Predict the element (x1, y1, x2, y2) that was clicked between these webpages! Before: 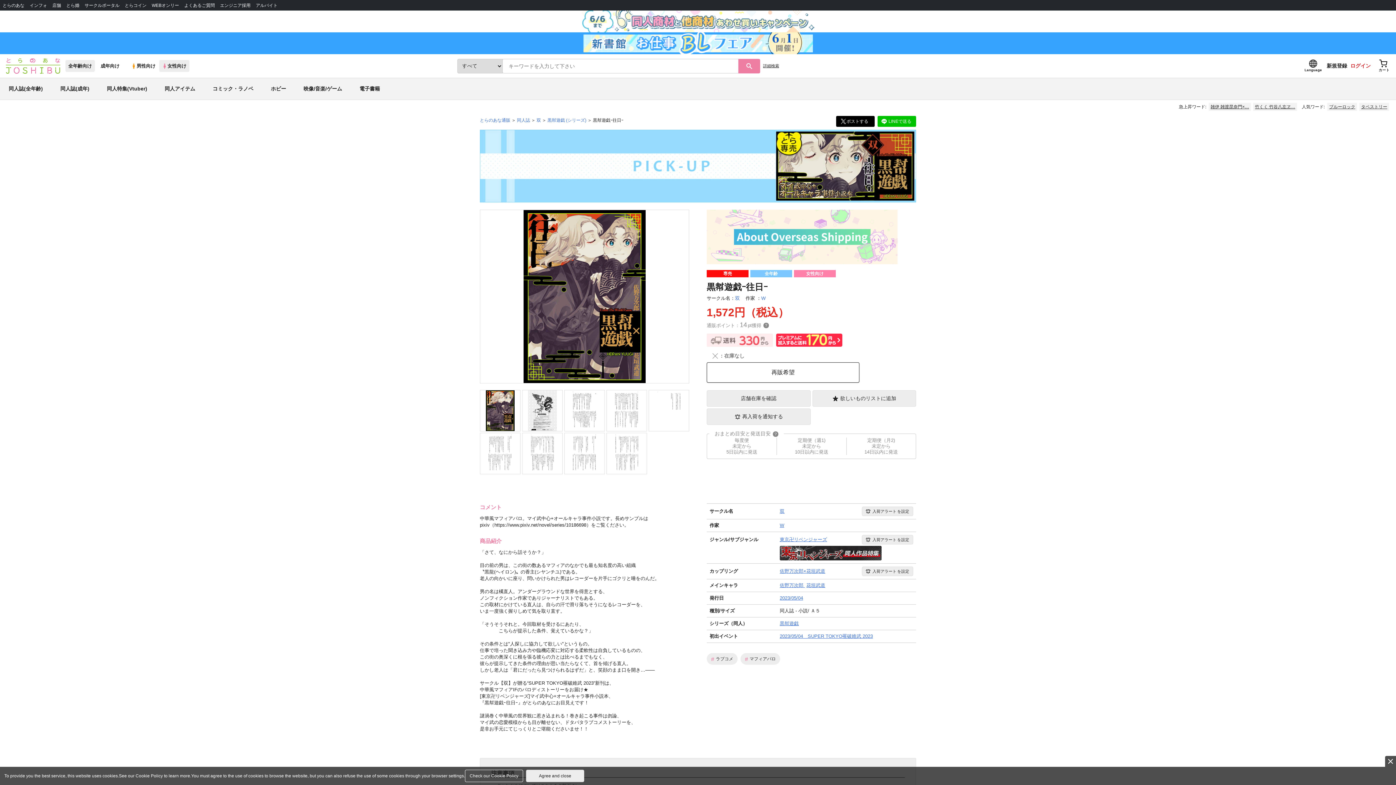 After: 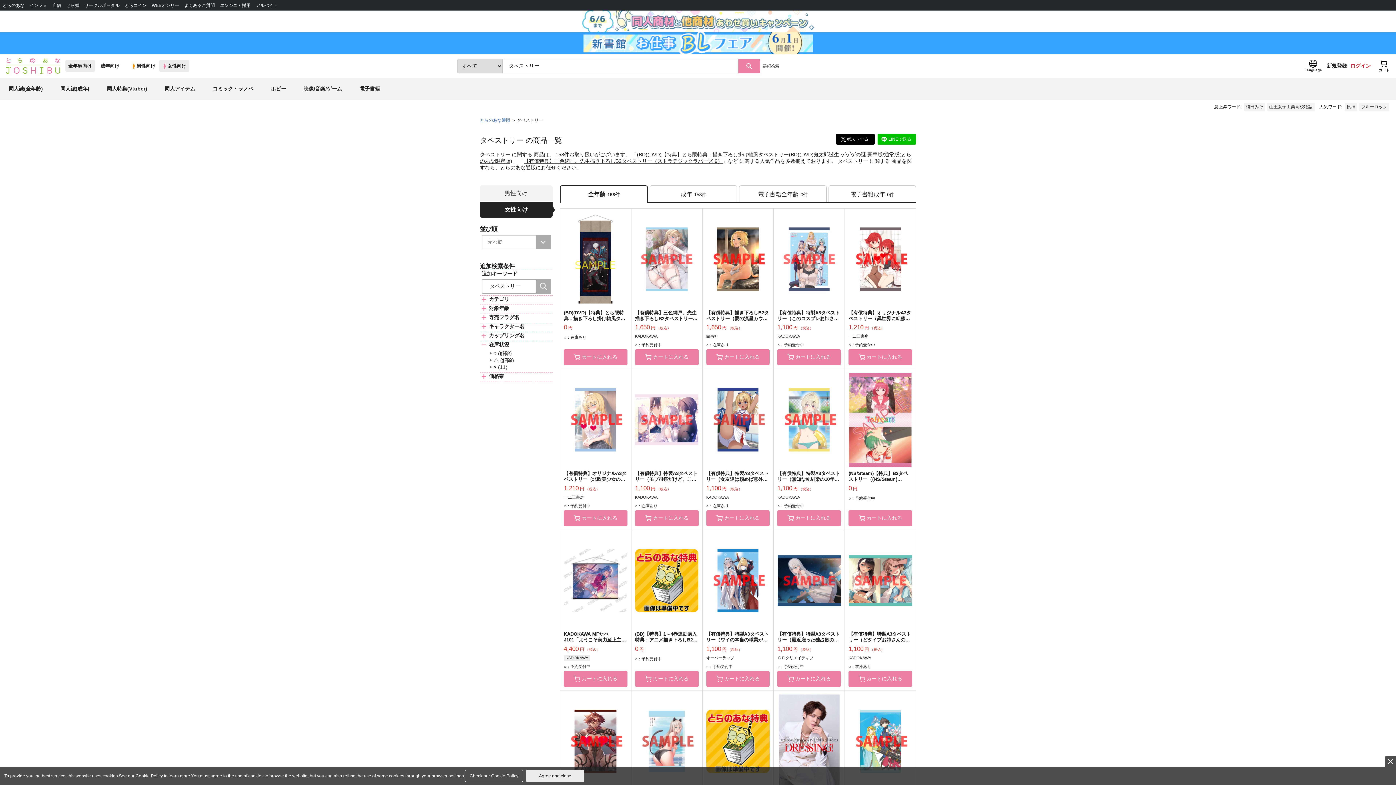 Action: bbox: (1359, 102, 1389, 110) label: タペストリー